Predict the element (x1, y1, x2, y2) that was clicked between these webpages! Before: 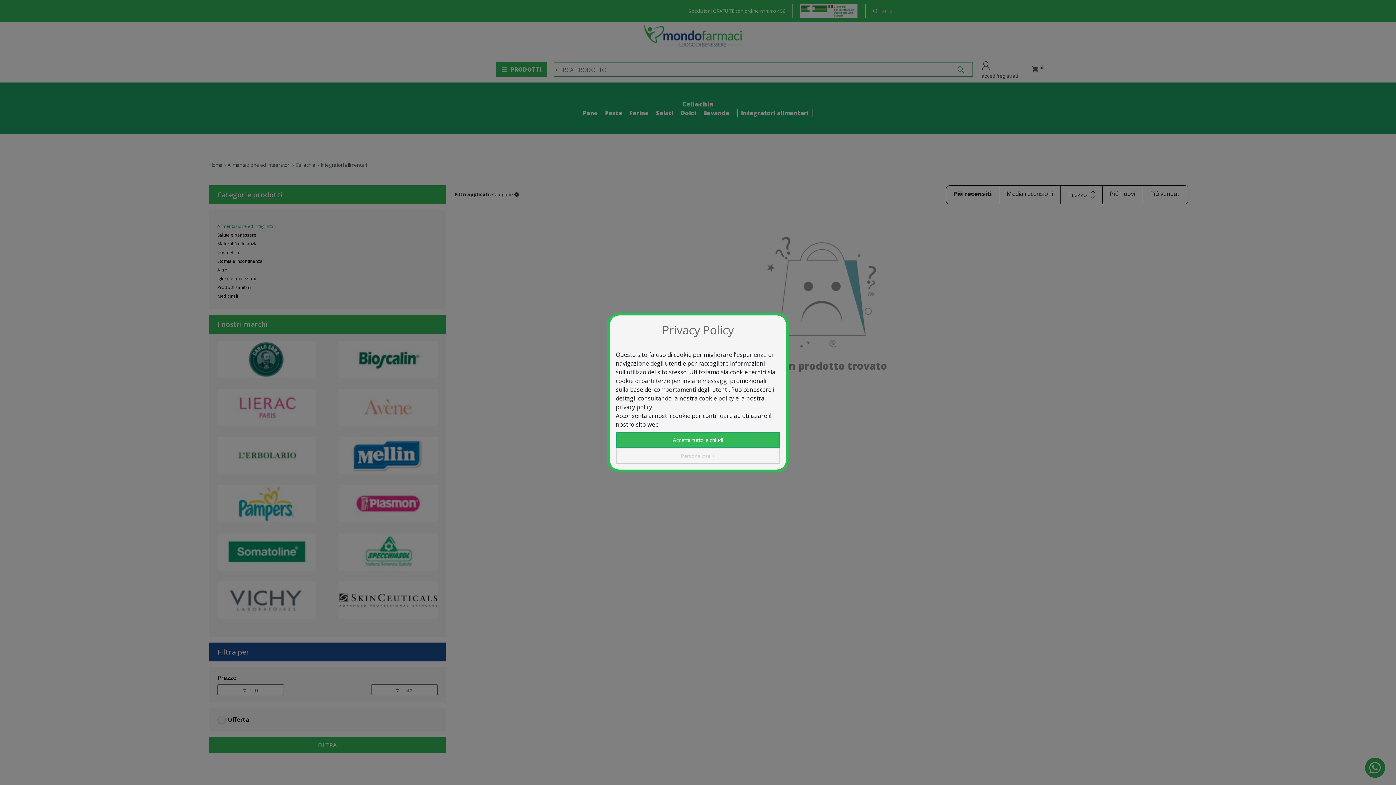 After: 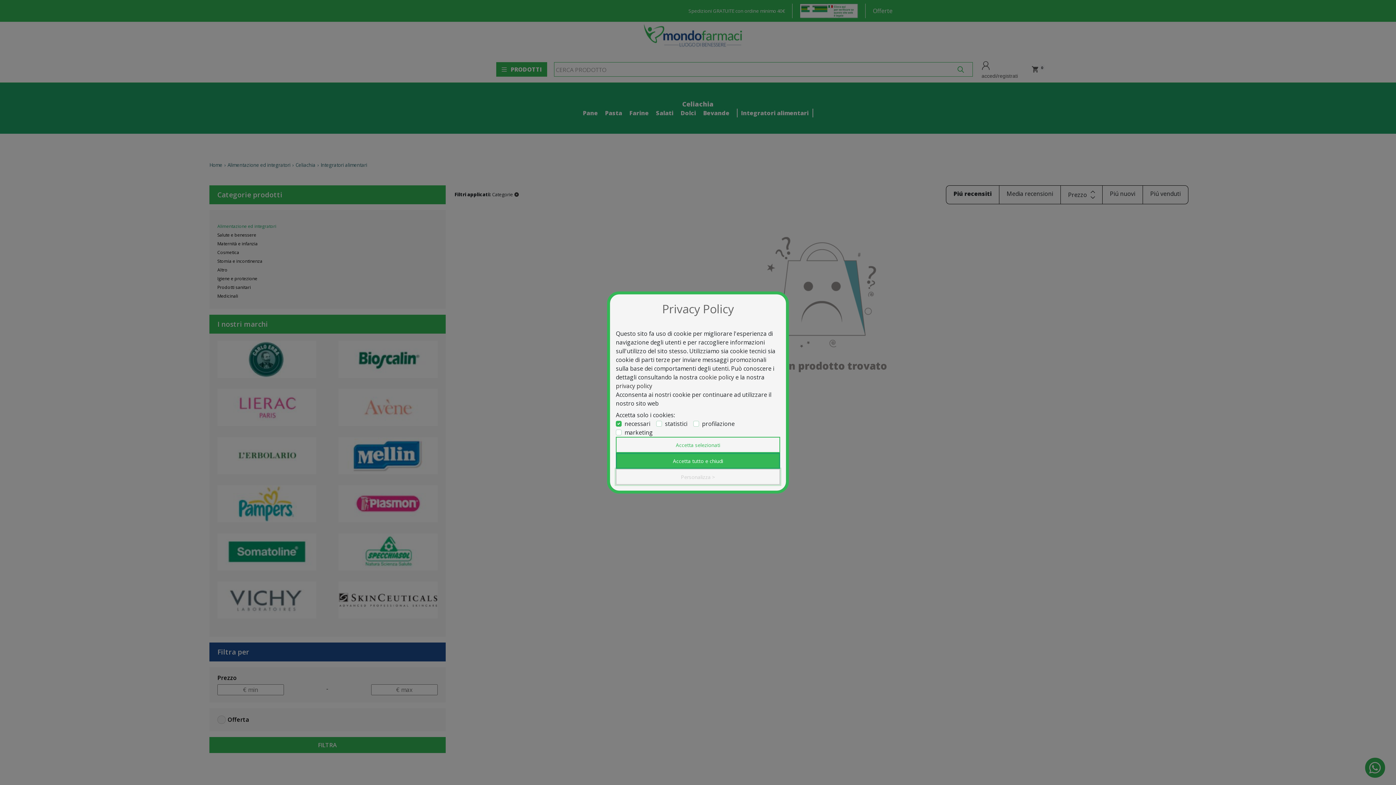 Action: bbox: (616, 448, 780, 464) label: Personalizza >